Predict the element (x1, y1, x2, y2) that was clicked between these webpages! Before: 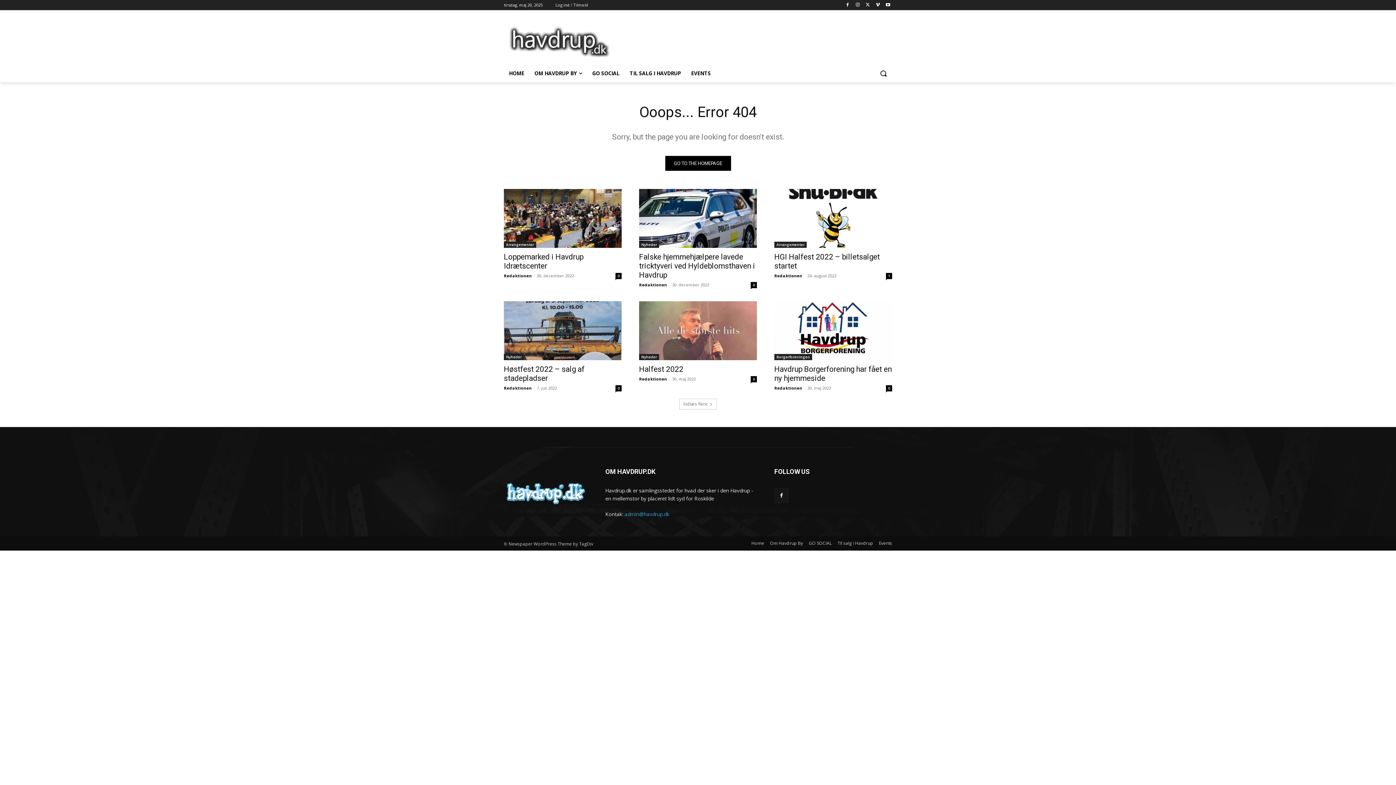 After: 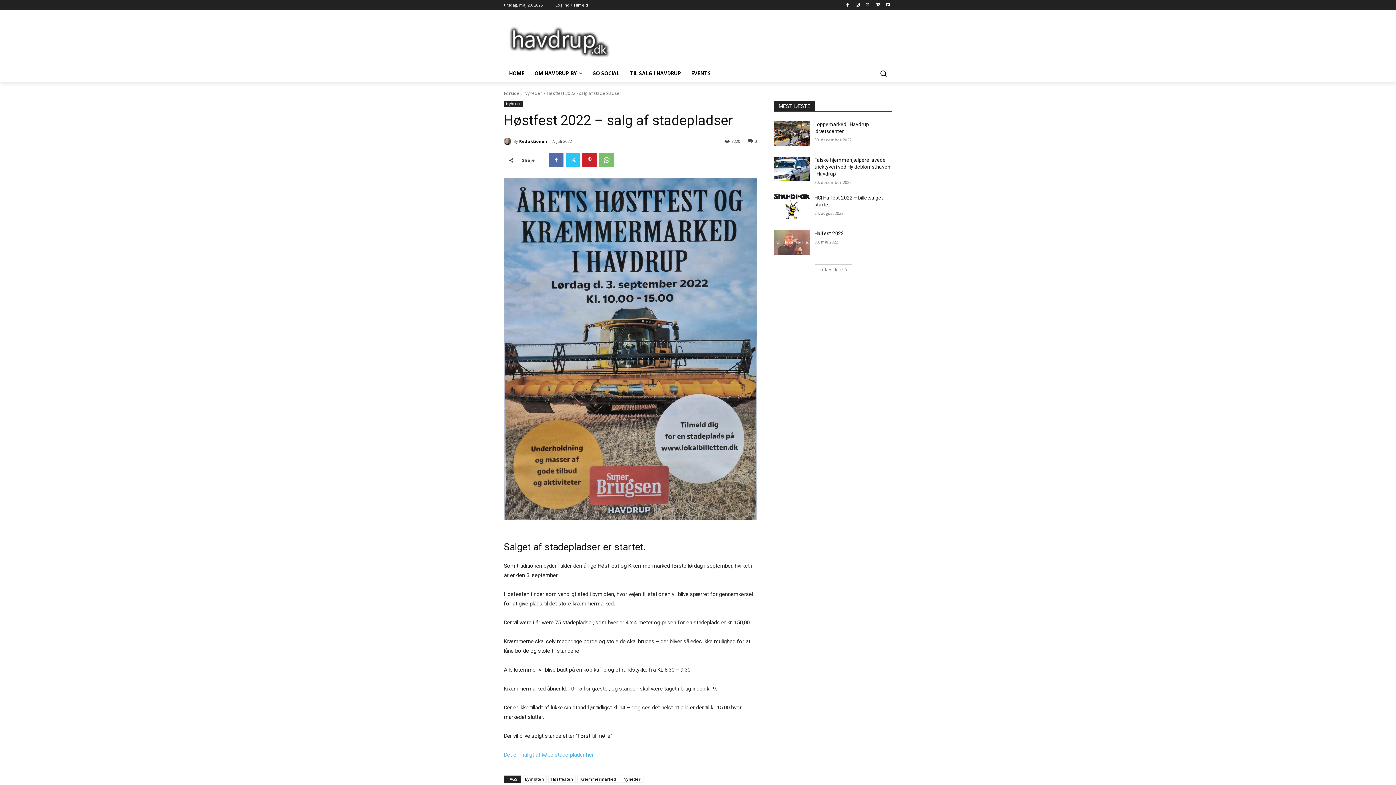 Action: bbox: (504, 301, 621, 360)